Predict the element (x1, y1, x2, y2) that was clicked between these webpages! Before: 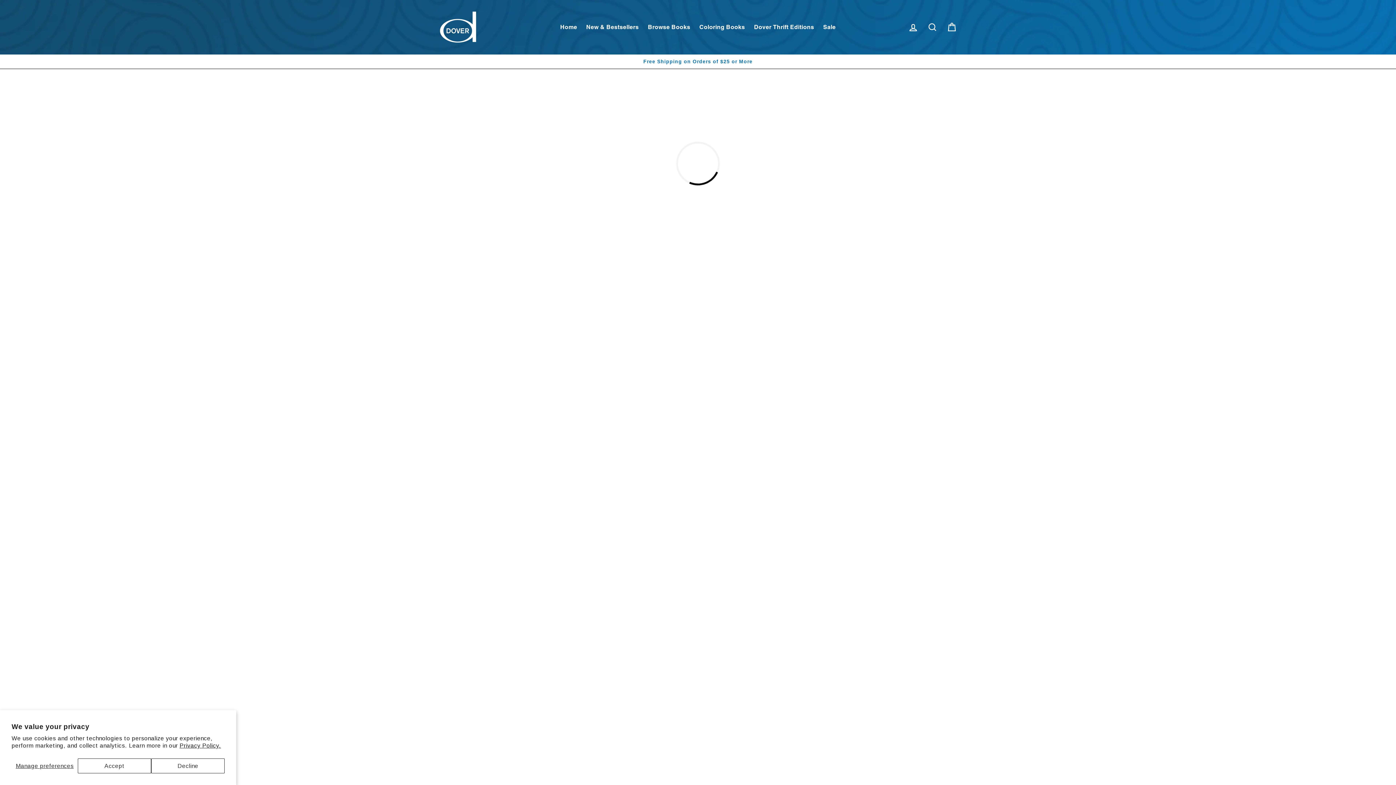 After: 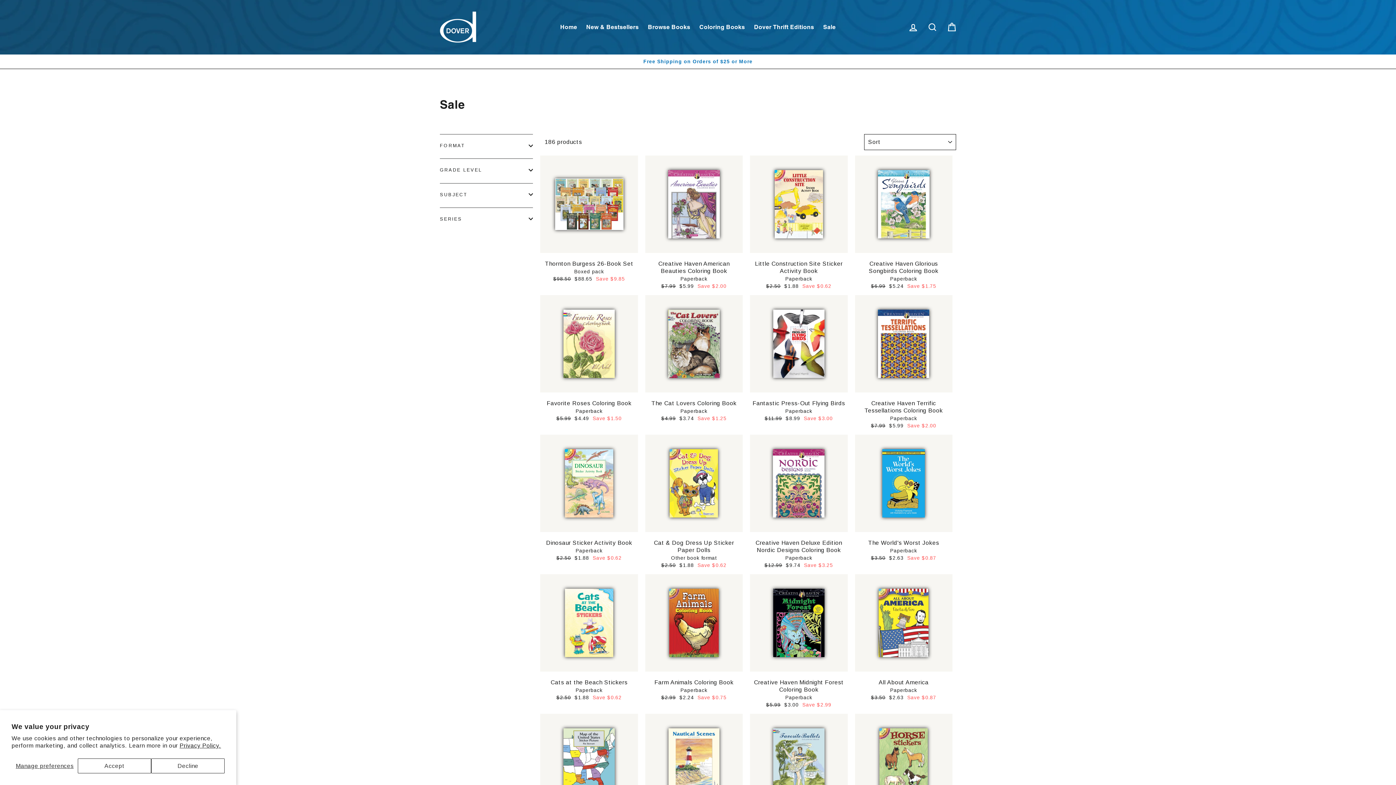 Action: label: Sale bbox: (819, 20, 839, 34)